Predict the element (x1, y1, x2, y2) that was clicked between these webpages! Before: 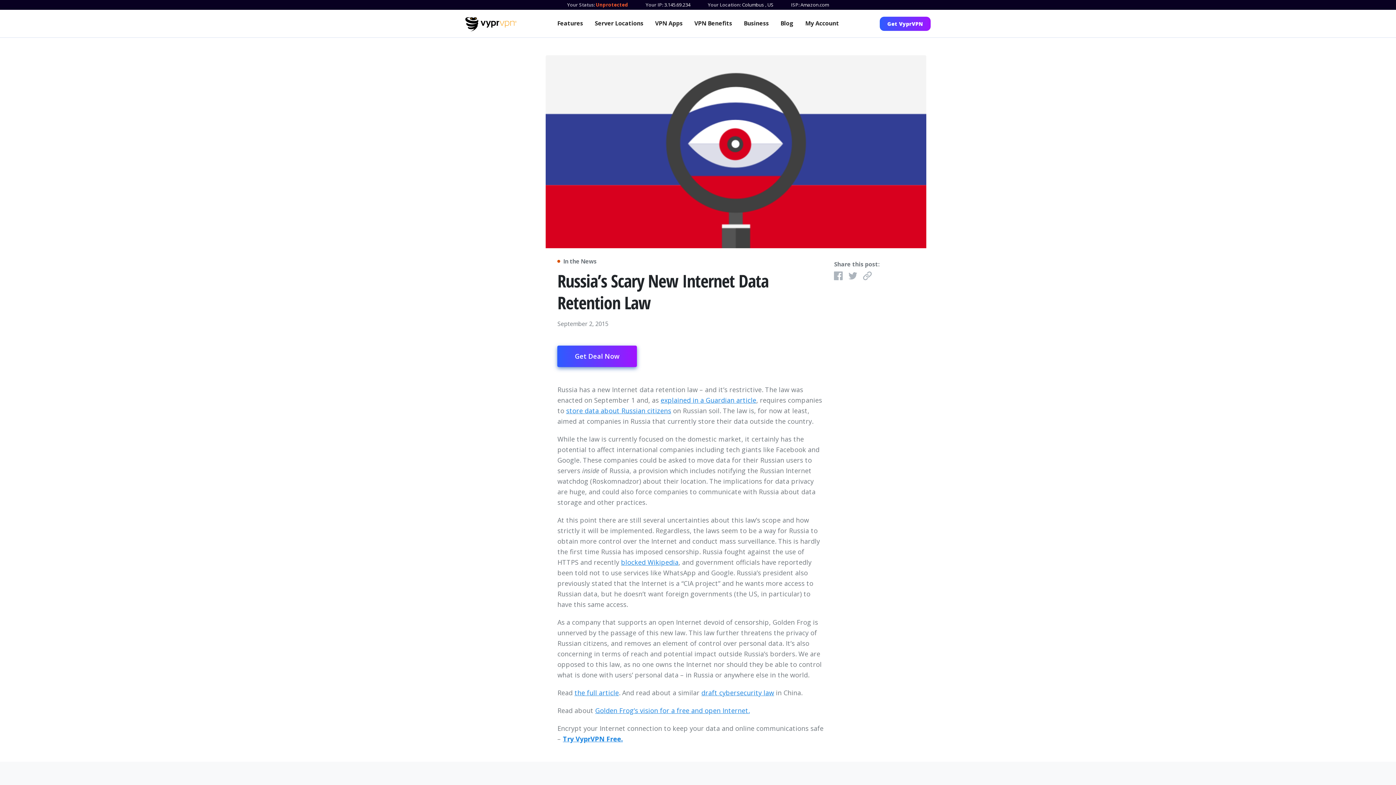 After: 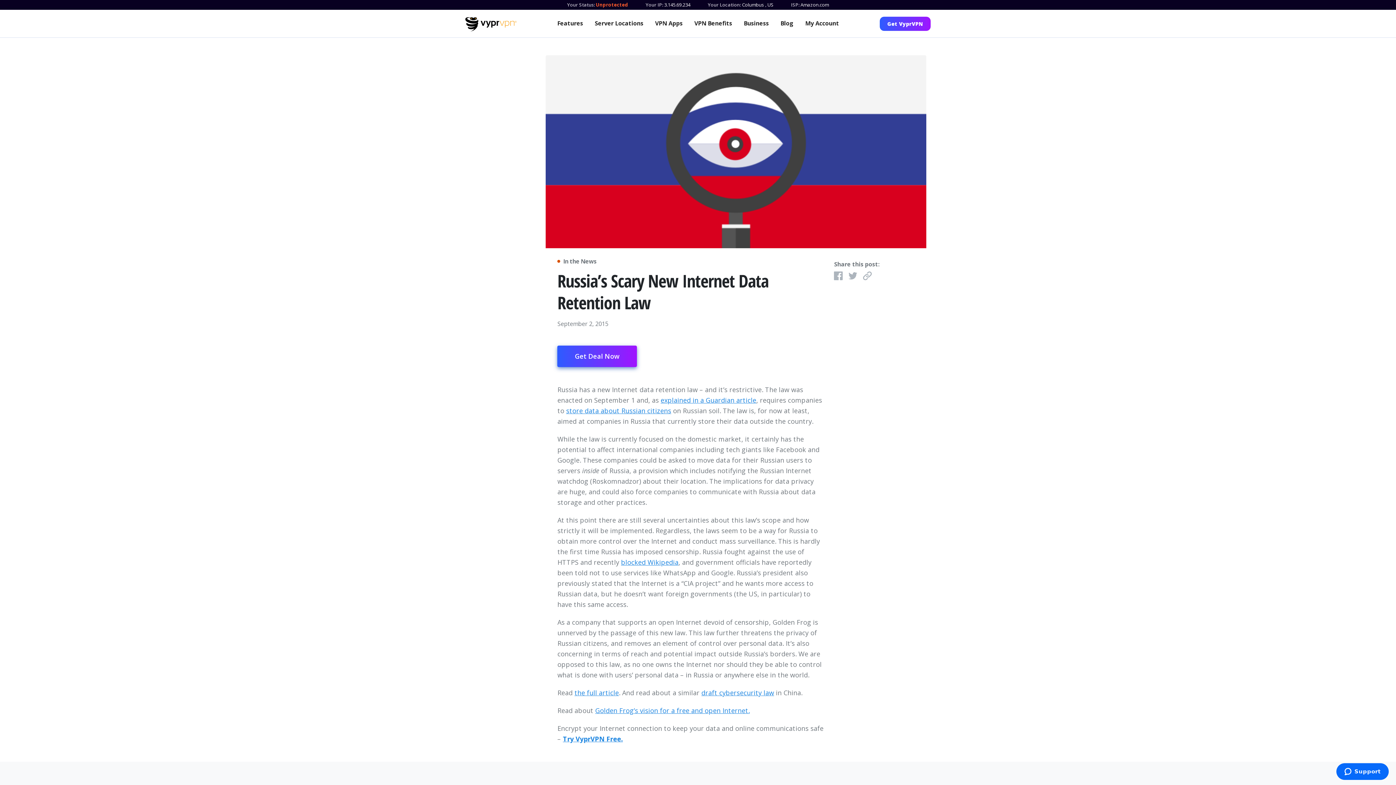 Action: label: store data about Russian citizens bbox: (566, 406, 671, 415)